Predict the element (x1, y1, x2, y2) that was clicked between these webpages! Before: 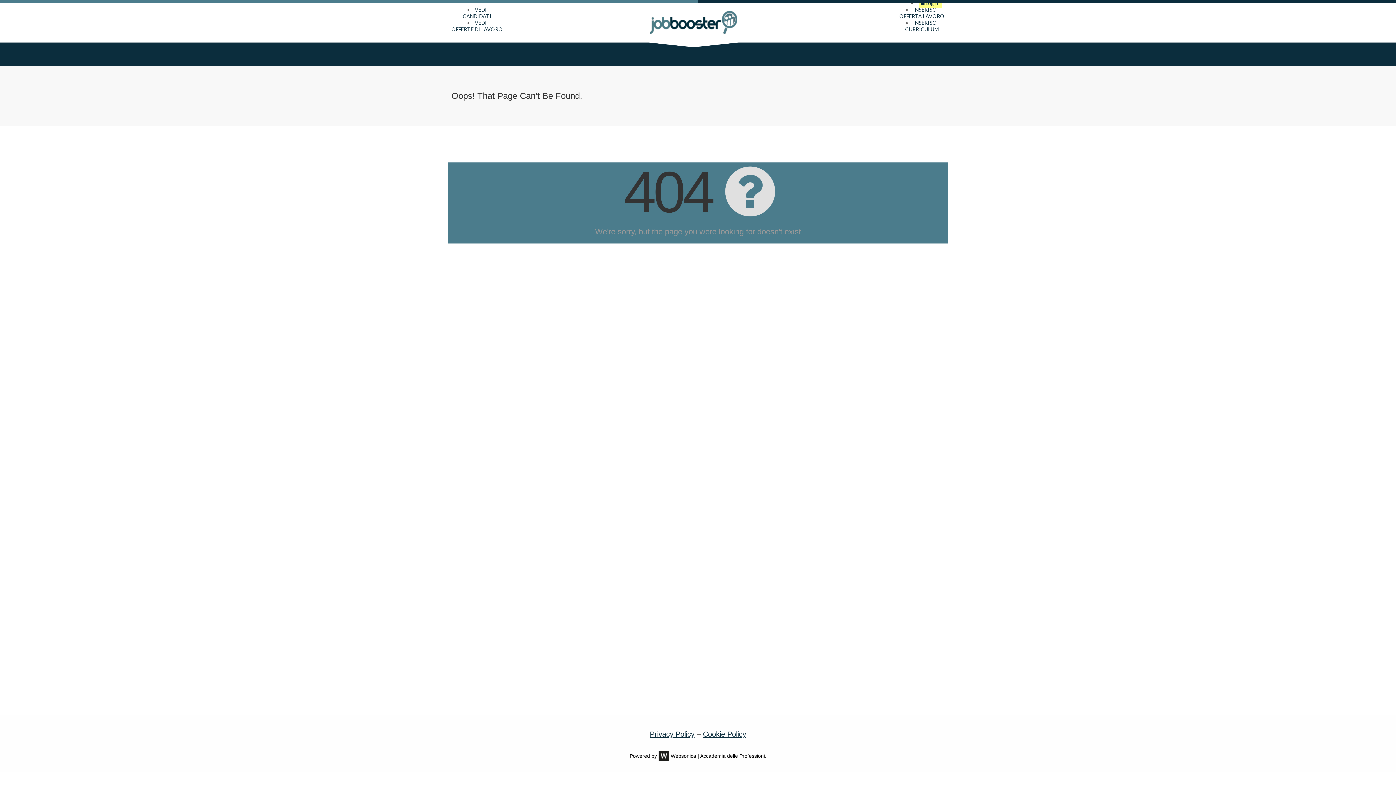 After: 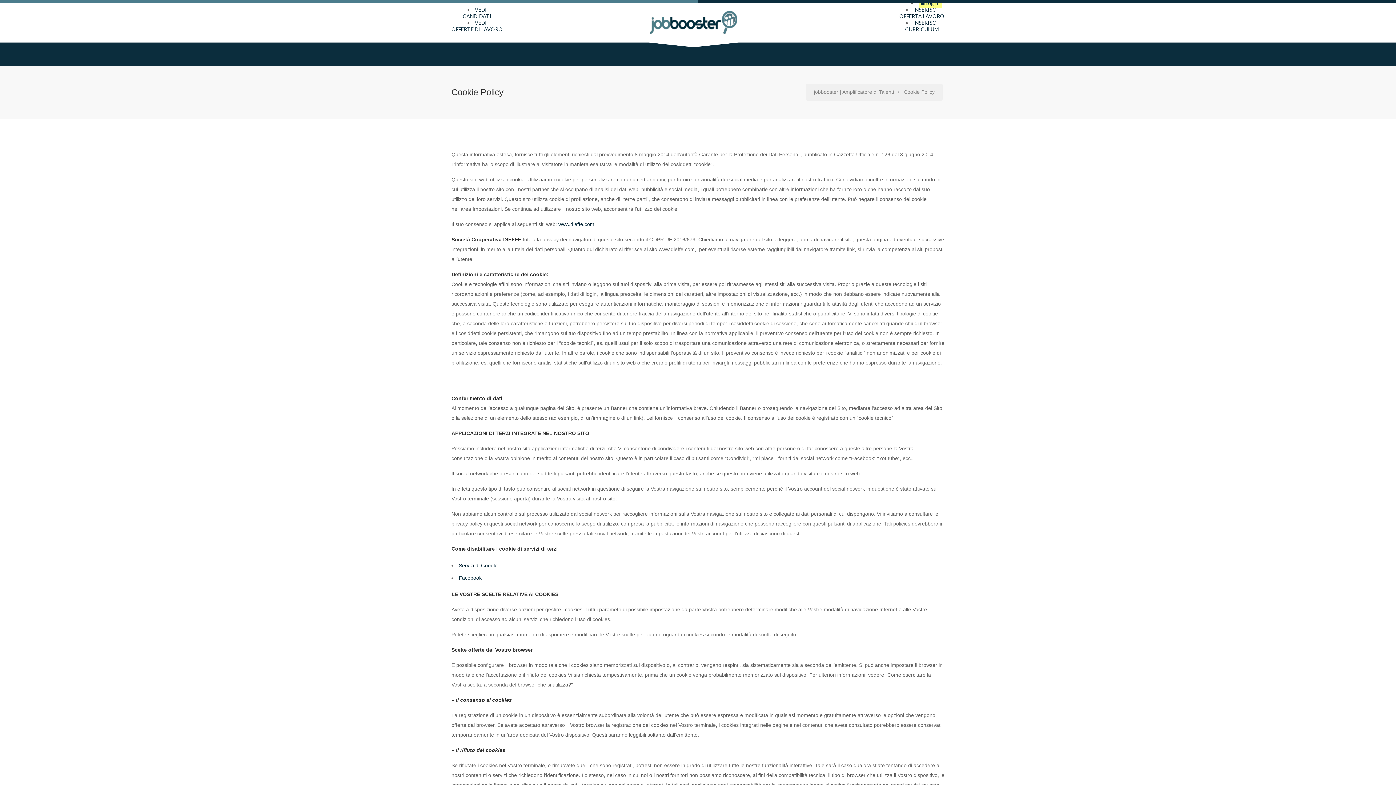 Action: bbox: (703, 730, 746, 738) label: Cookie Policy